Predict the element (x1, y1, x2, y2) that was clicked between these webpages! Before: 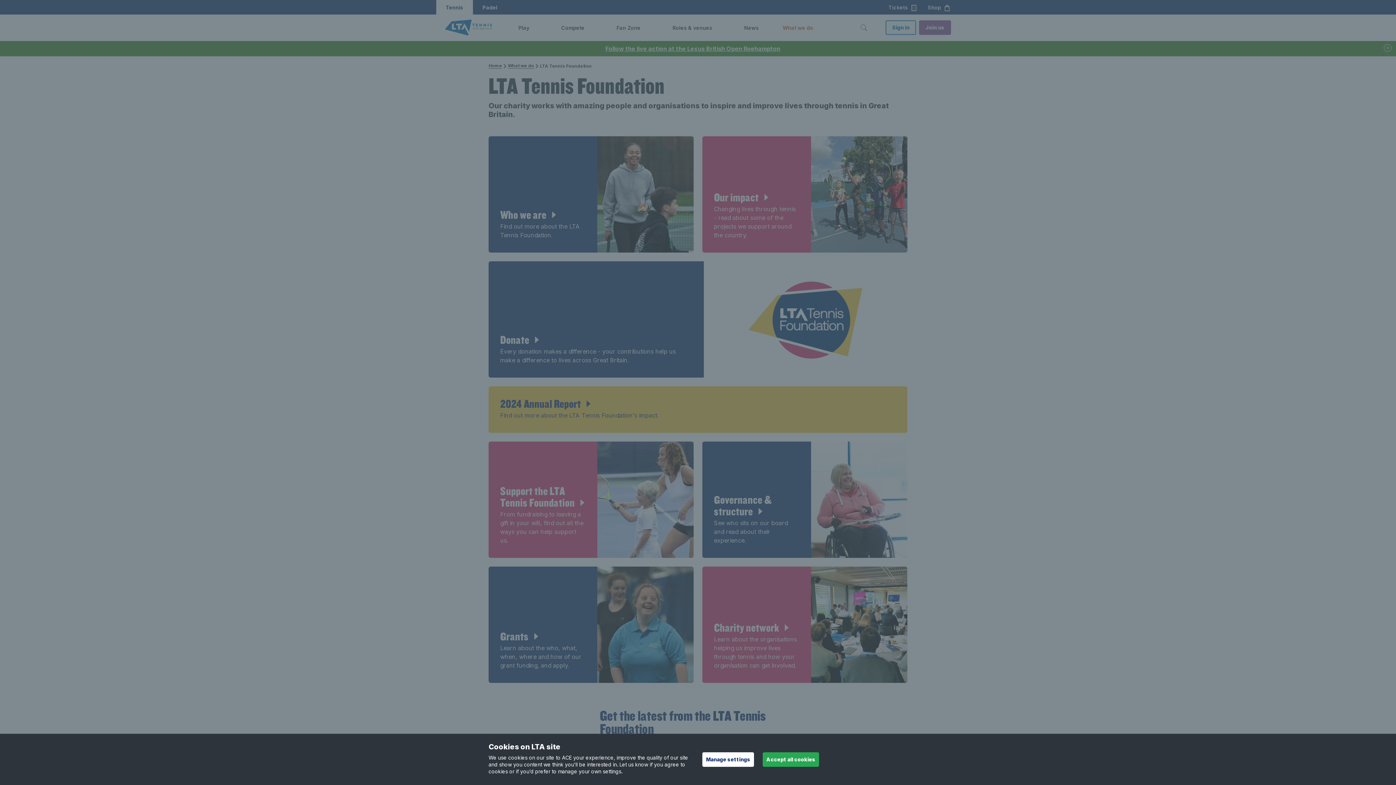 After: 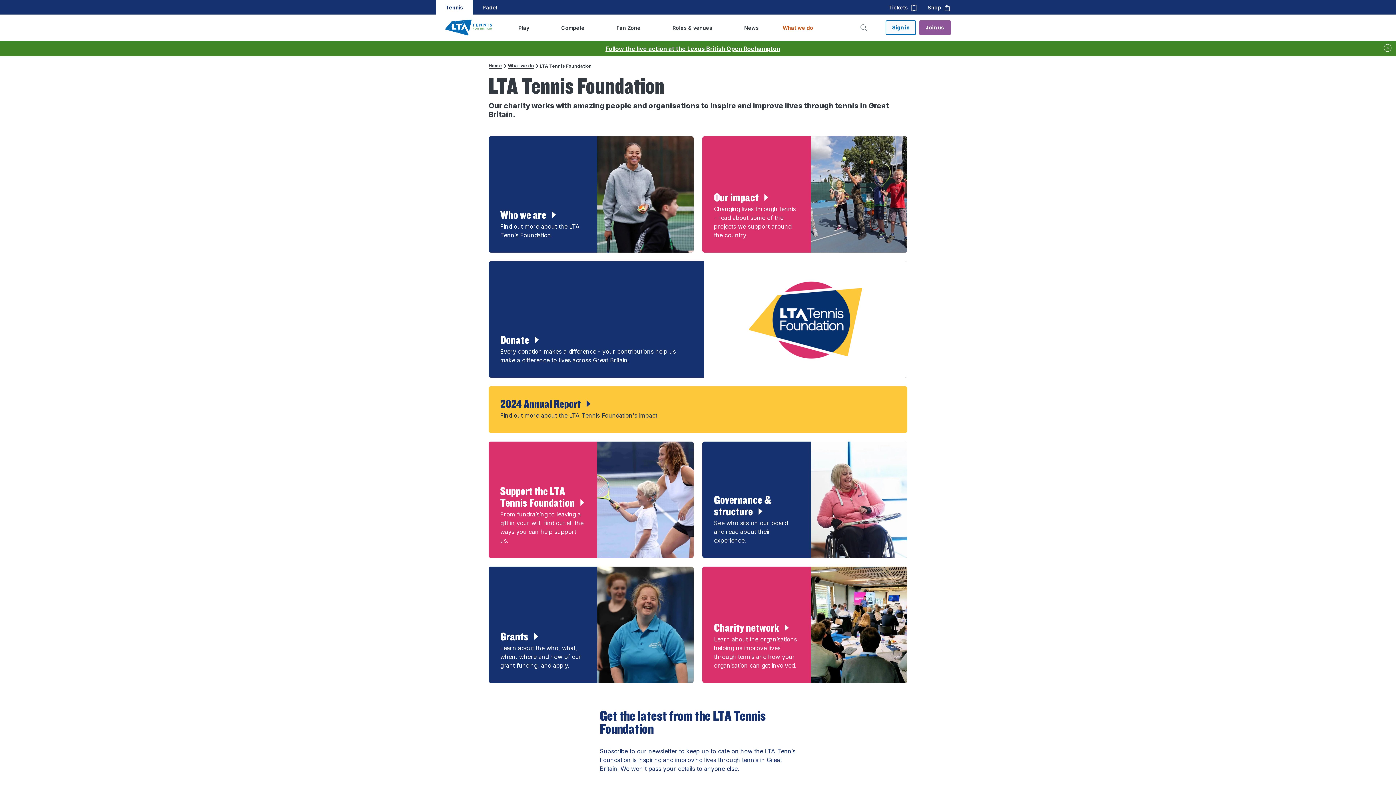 Action: bbox: (762, 752, 819, 767) label: Accept all cookies